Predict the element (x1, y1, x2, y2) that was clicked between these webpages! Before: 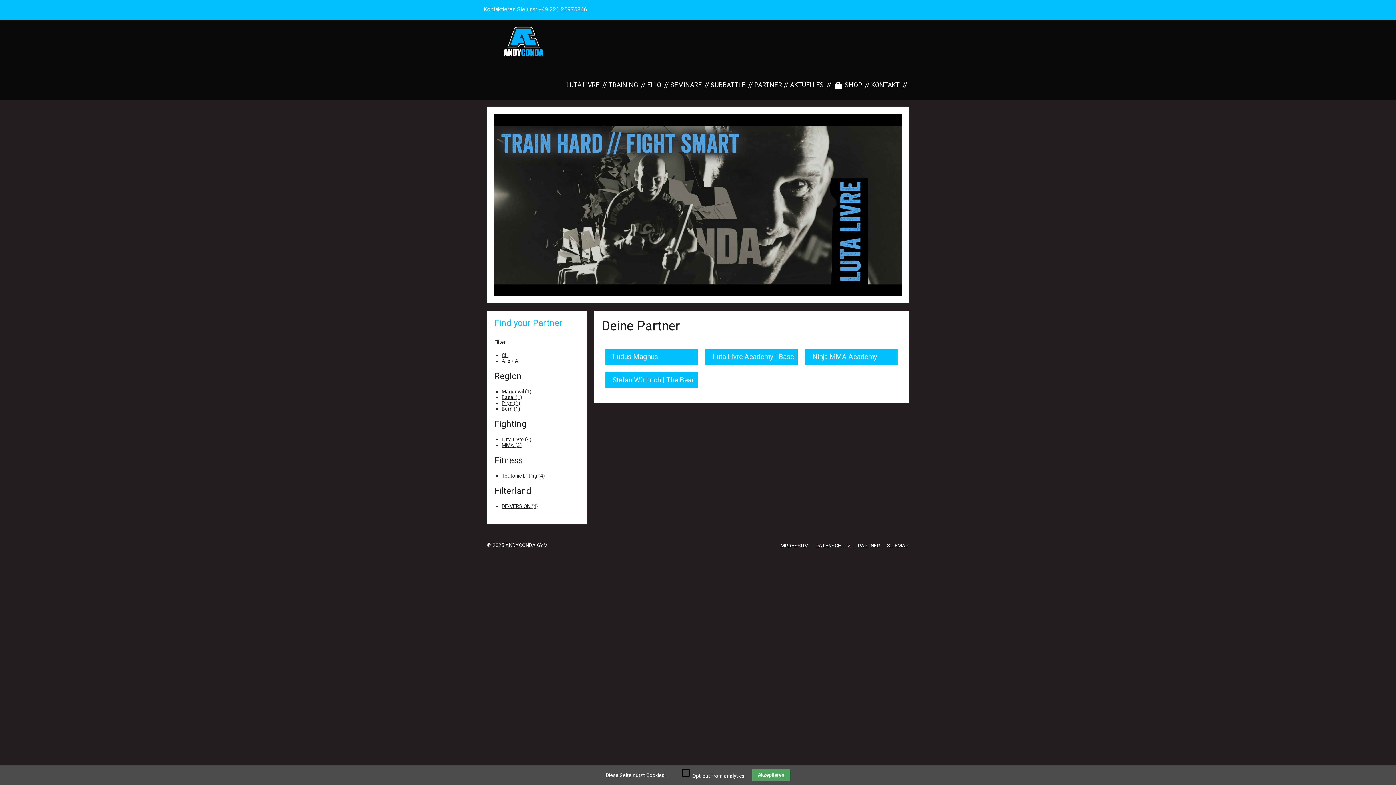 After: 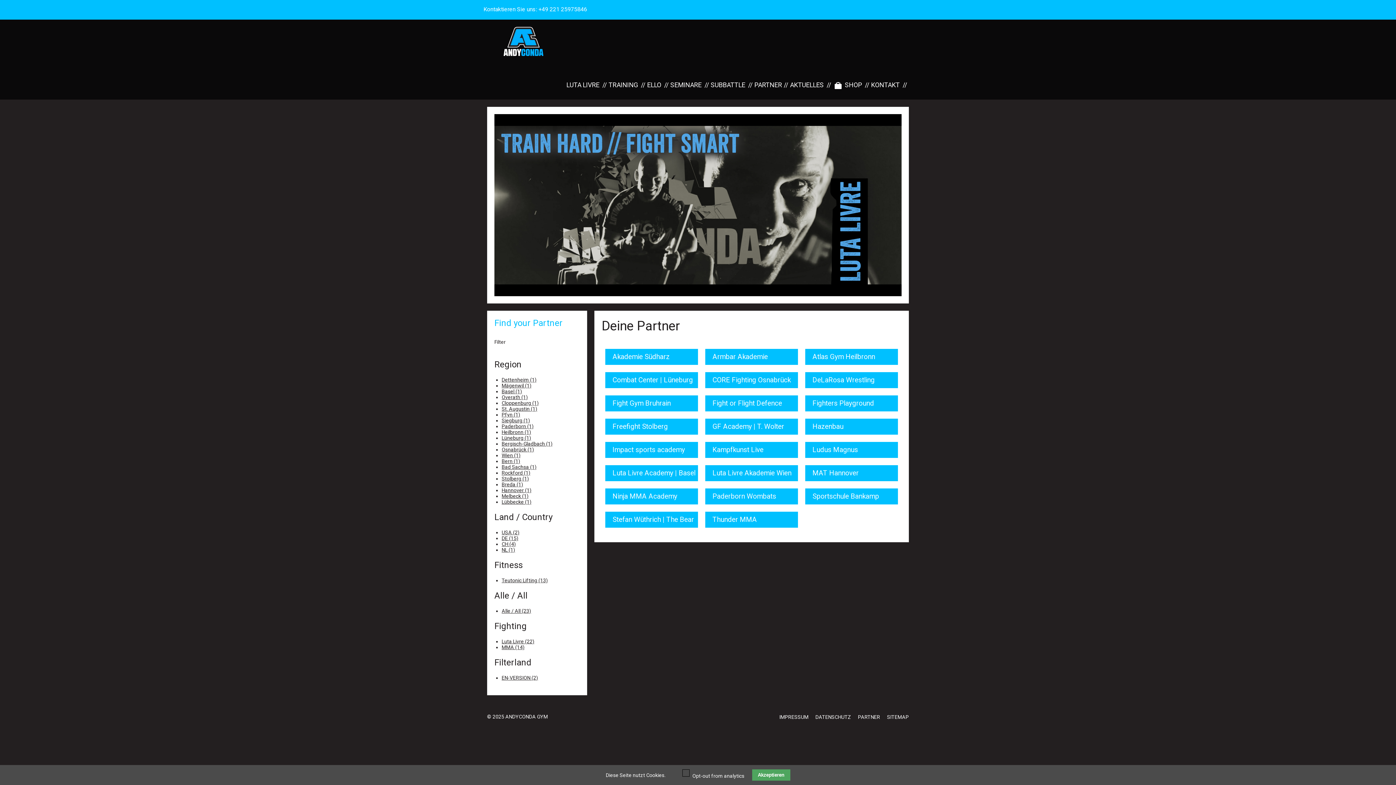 Action: label: PARTNER bbox: (754, 81, 782, 88)